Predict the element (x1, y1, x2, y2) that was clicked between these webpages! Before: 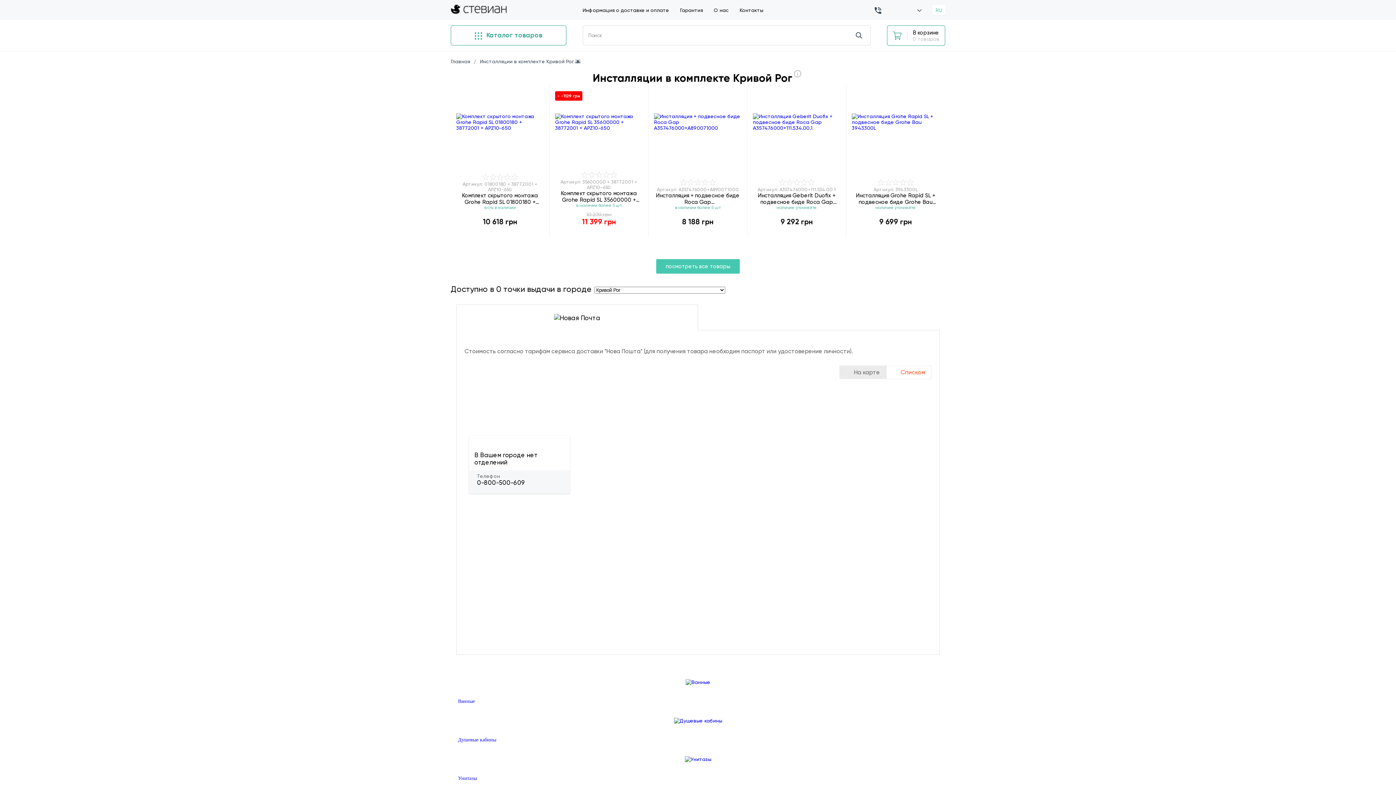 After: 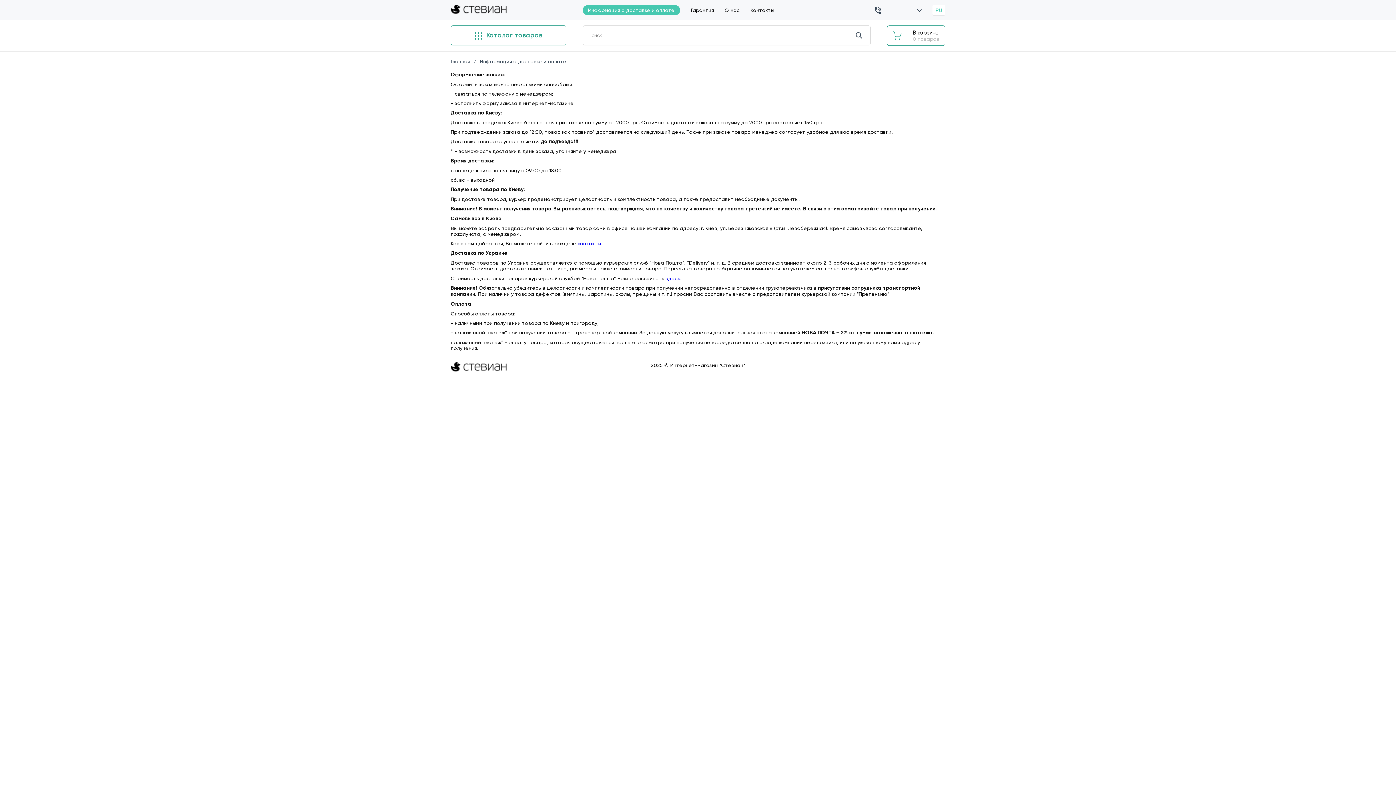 Action: bbox: (582, 7, 669, 12) label: Информация о доставке и оплате